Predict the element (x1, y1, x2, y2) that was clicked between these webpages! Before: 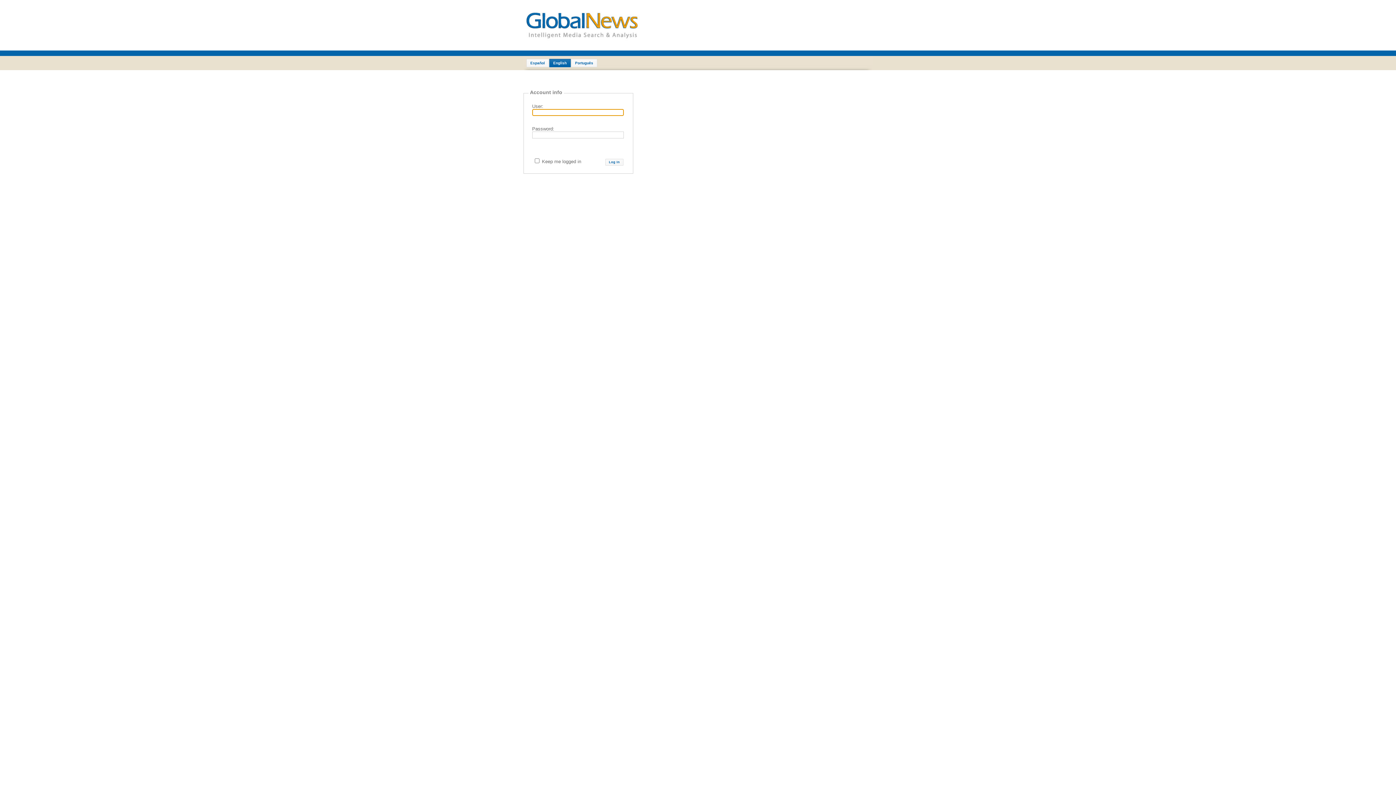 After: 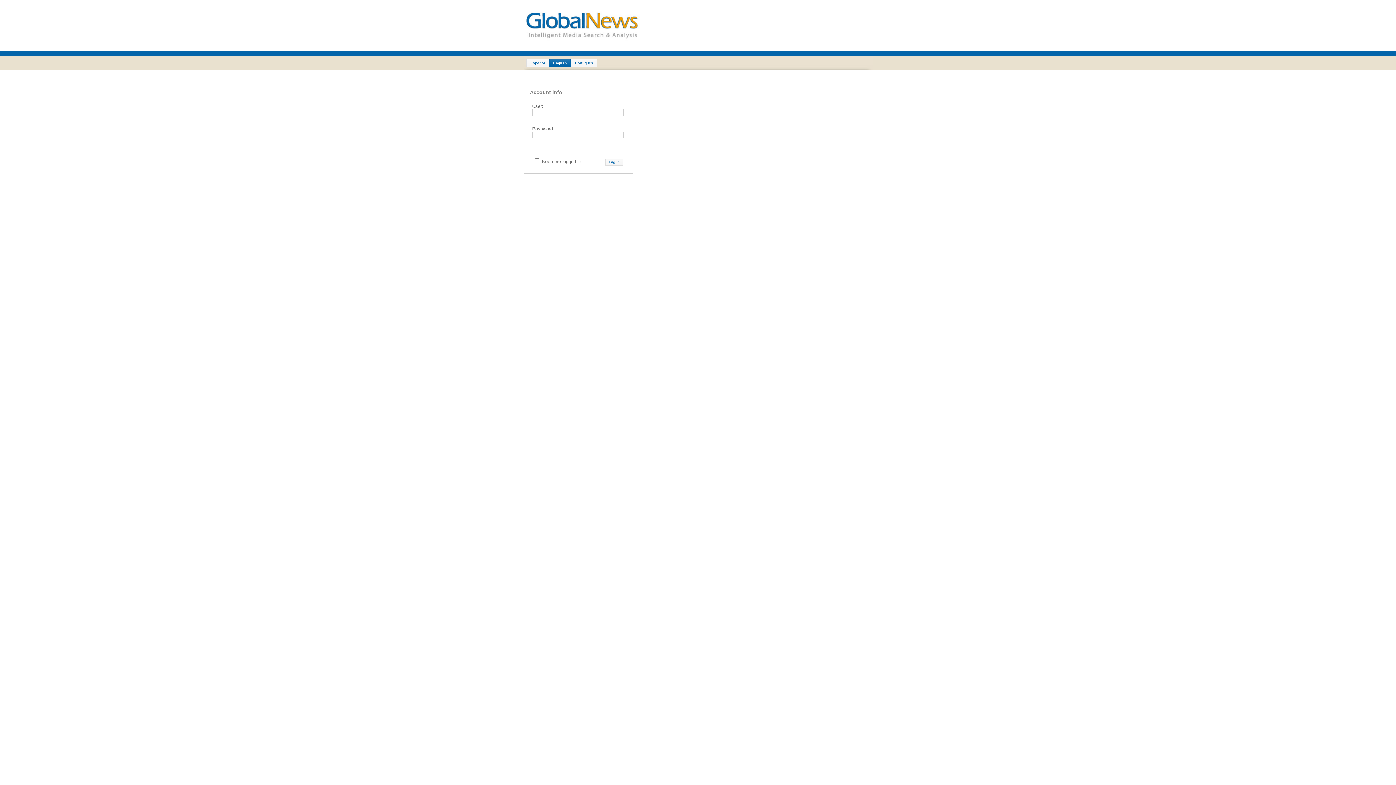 Action: bbox: (549, 58, 570, 67) label: English